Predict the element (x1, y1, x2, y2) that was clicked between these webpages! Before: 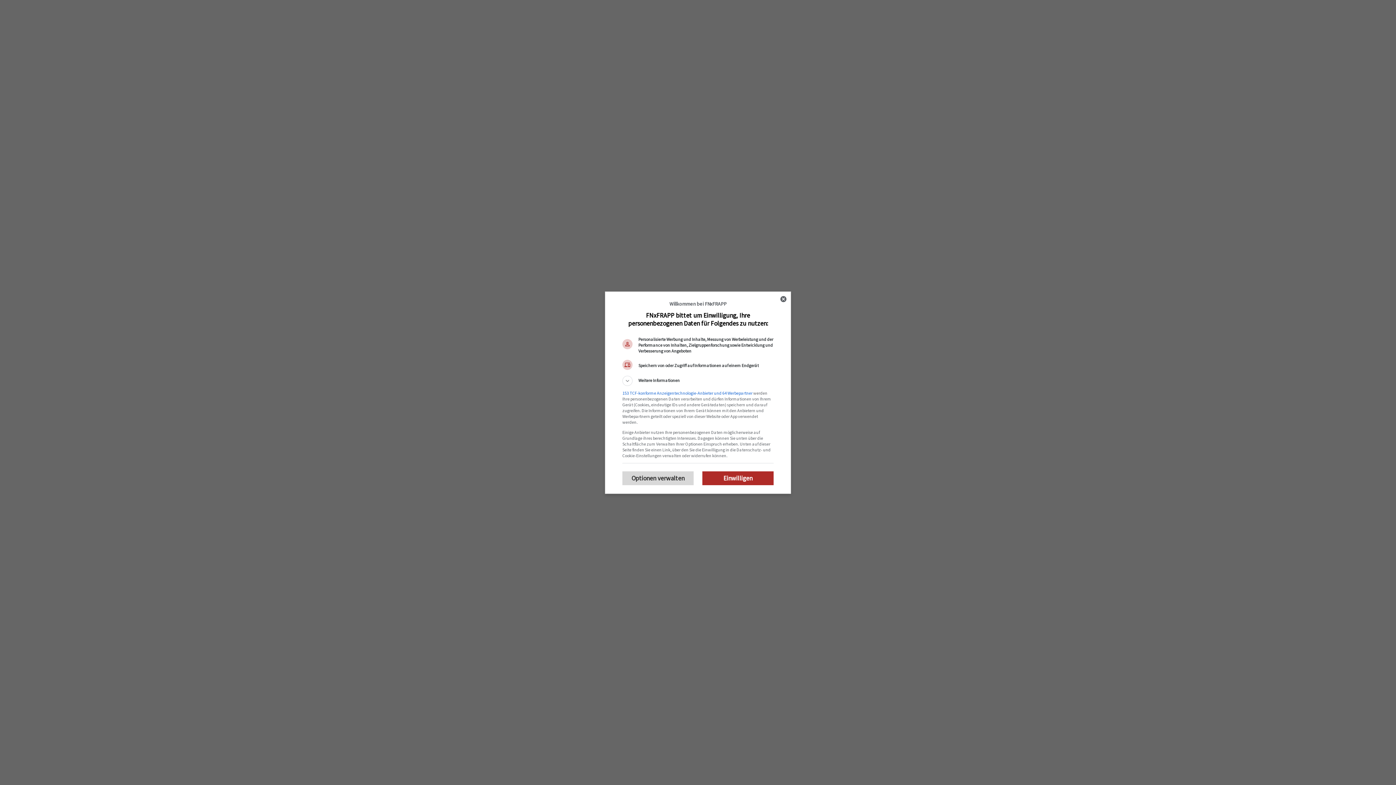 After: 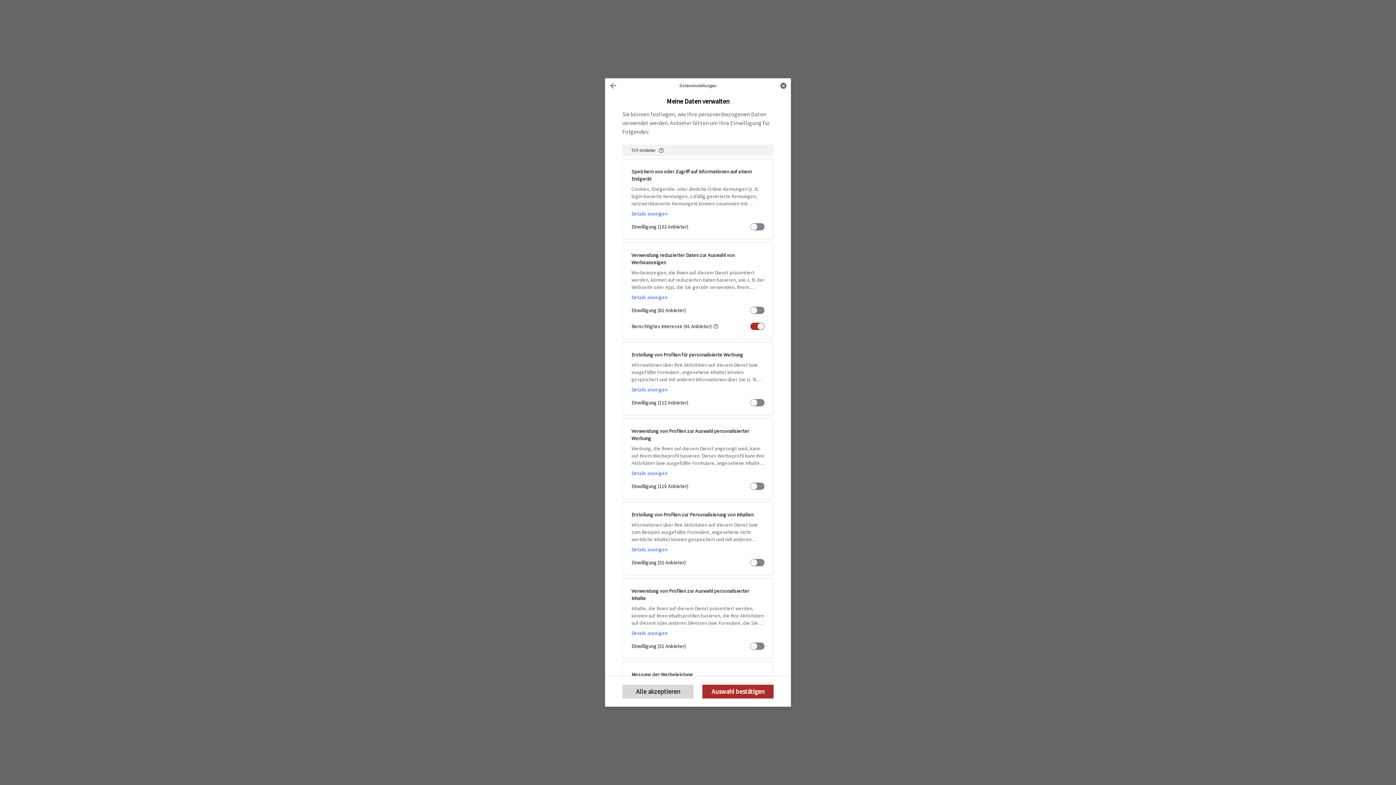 Action: label: Optionen verwalten bbox: (622, 471, 693, 485)